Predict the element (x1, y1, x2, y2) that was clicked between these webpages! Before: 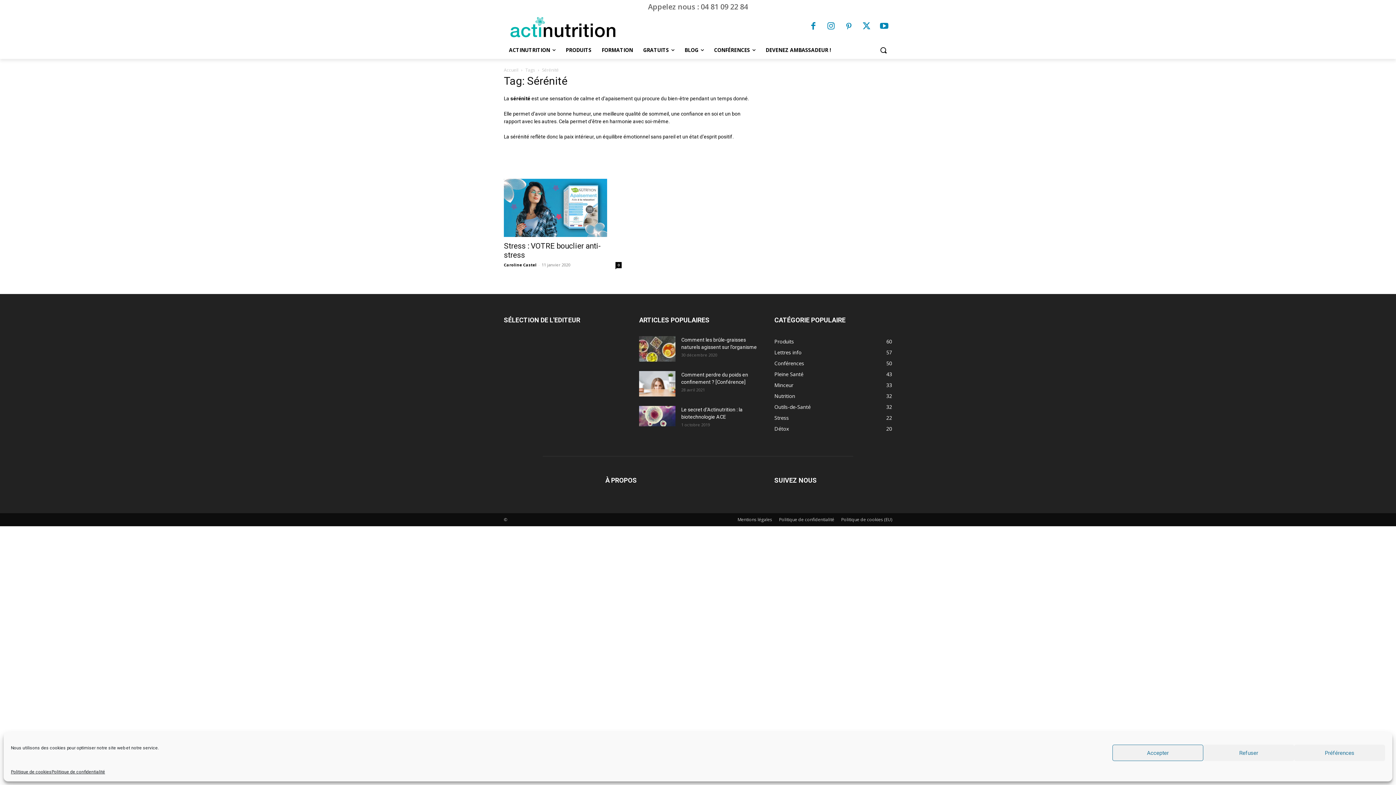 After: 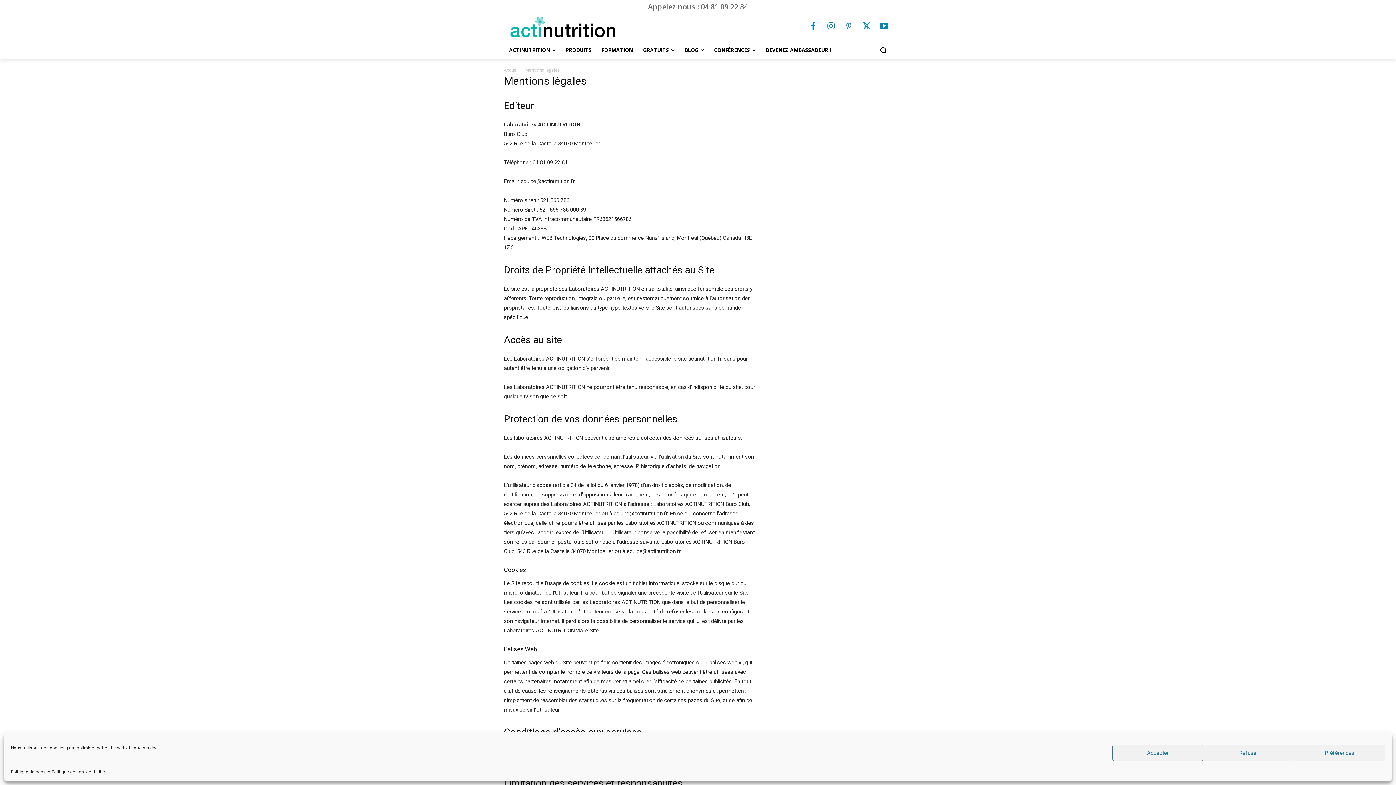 Action: label: Mentions légales bbox: (737, 516, 772, 523)